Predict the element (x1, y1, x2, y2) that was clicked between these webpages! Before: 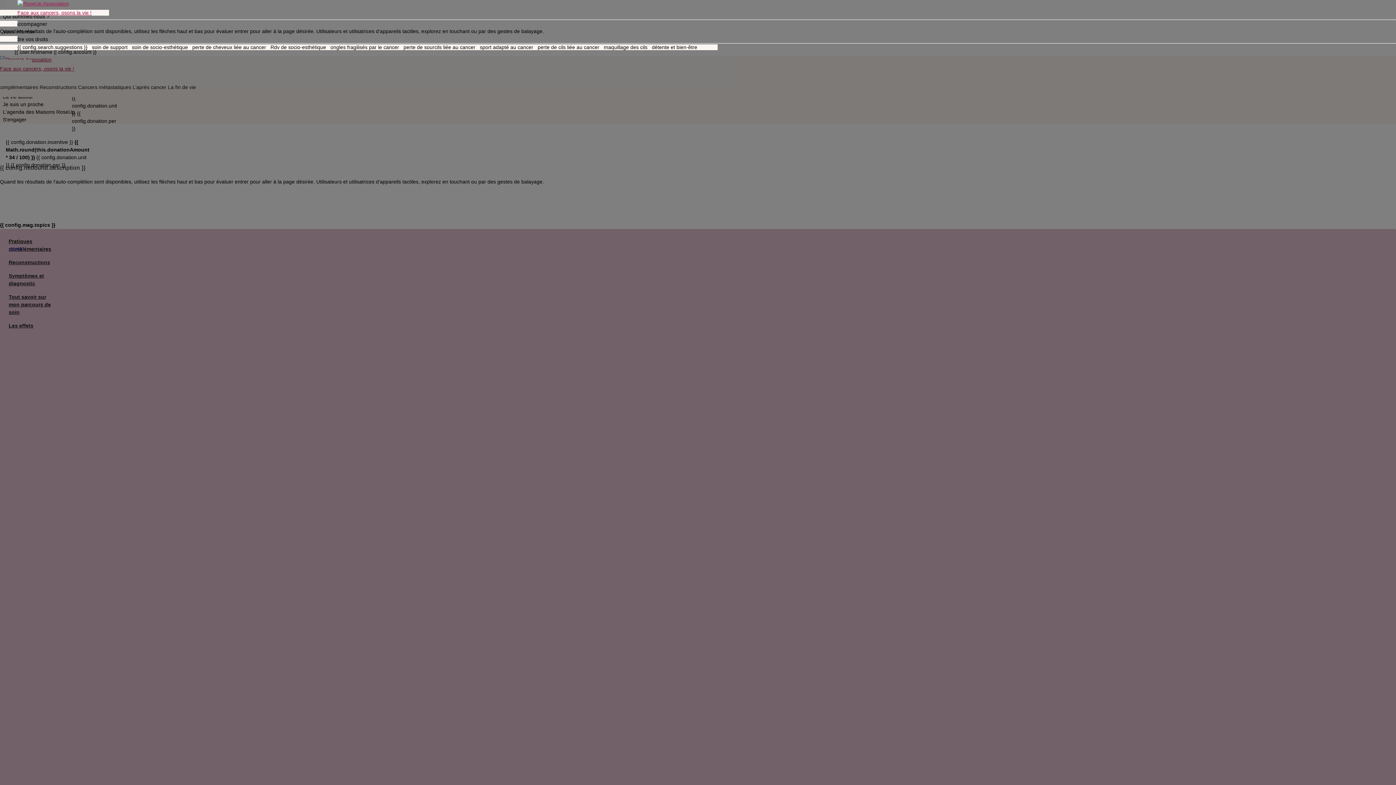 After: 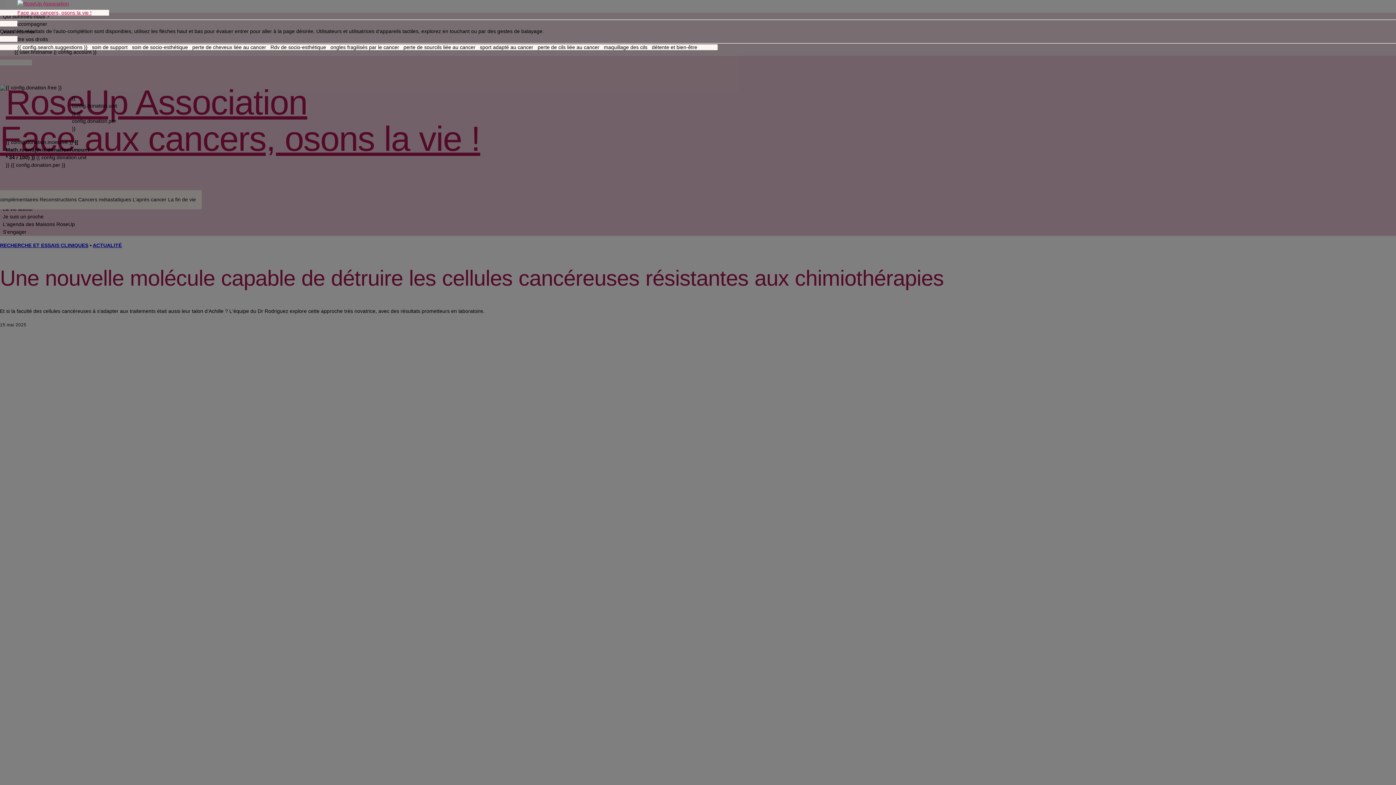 Action: label: Face aux cancers, osons la vie ! bbox: (17, 0, 91, 16)